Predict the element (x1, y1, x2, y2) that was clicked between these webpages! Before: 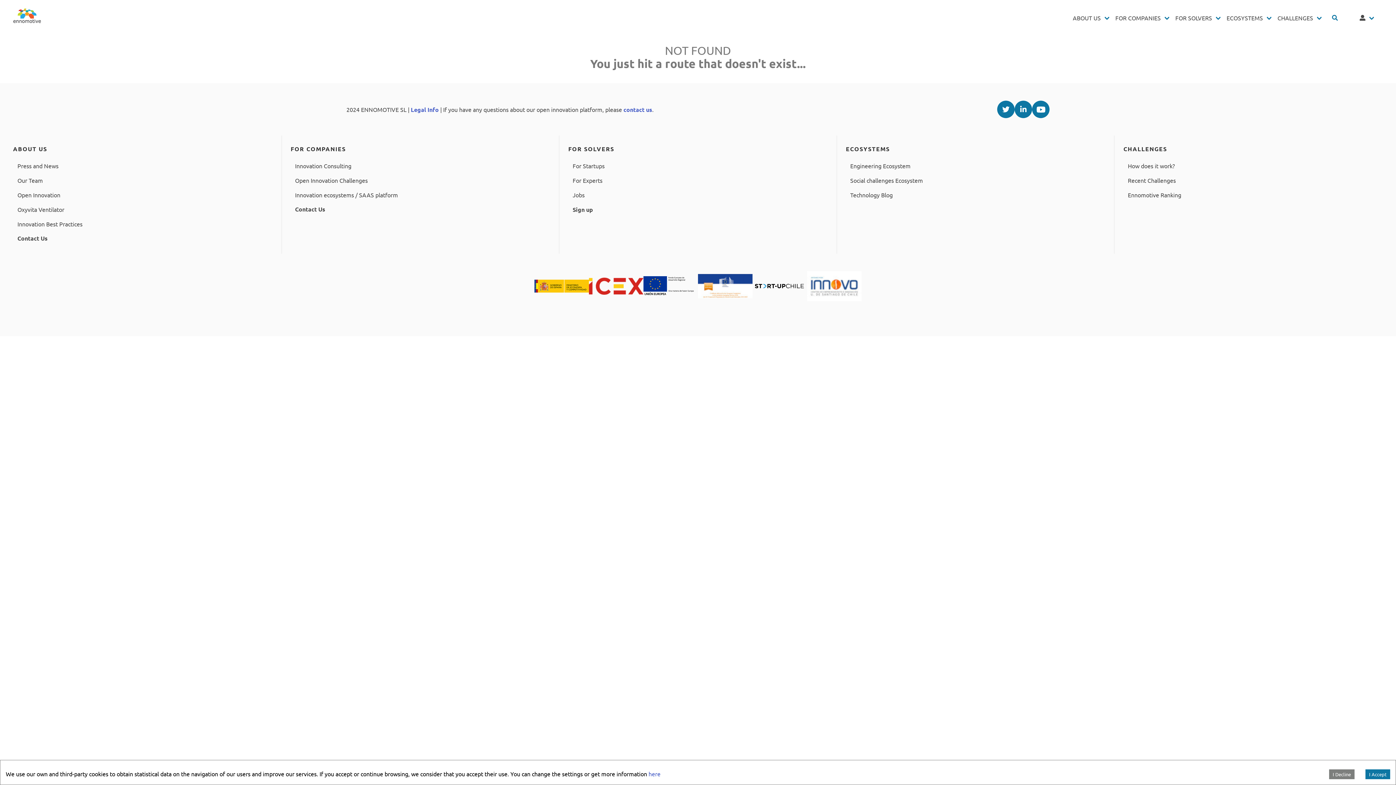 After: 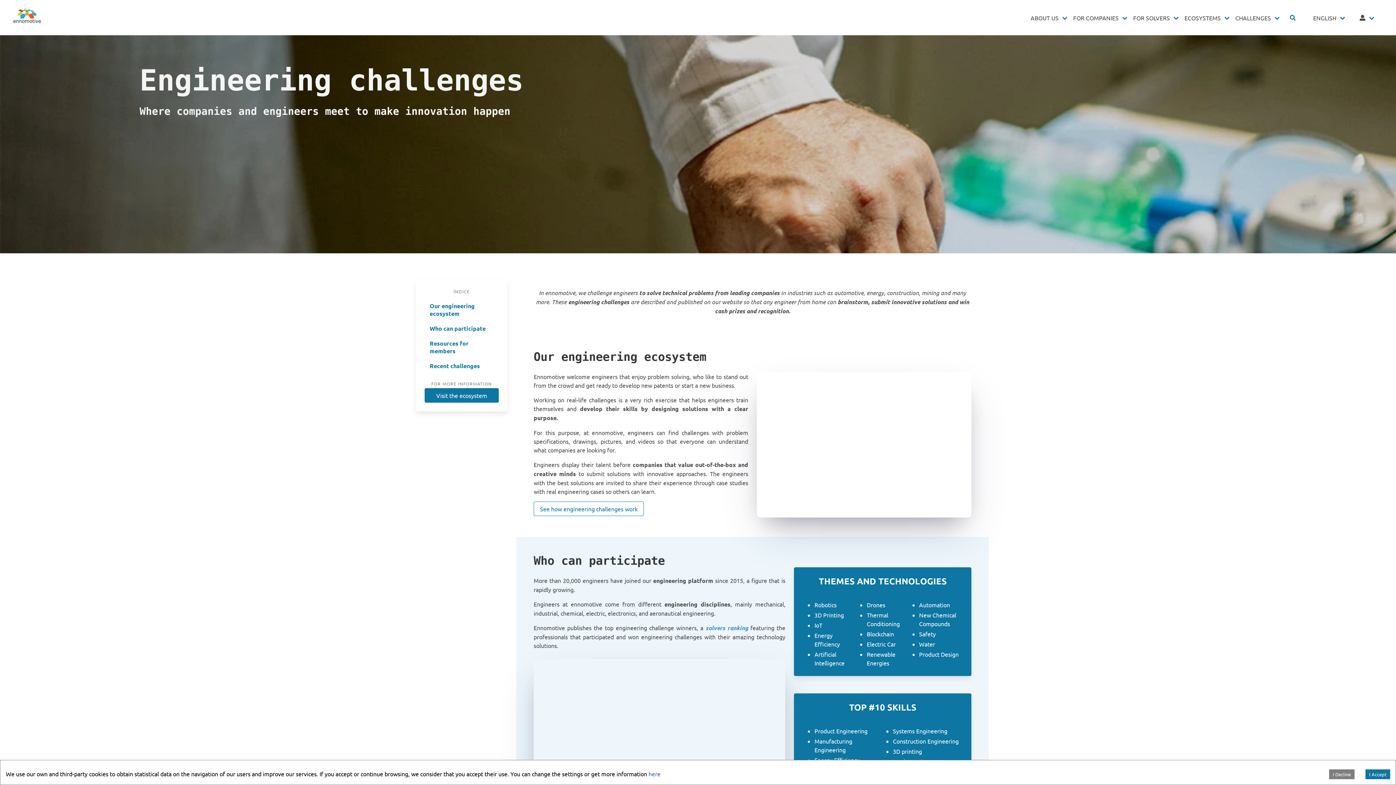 Action: label: Engineering Ecosystem bbox: (846, 159, 1105, 172)